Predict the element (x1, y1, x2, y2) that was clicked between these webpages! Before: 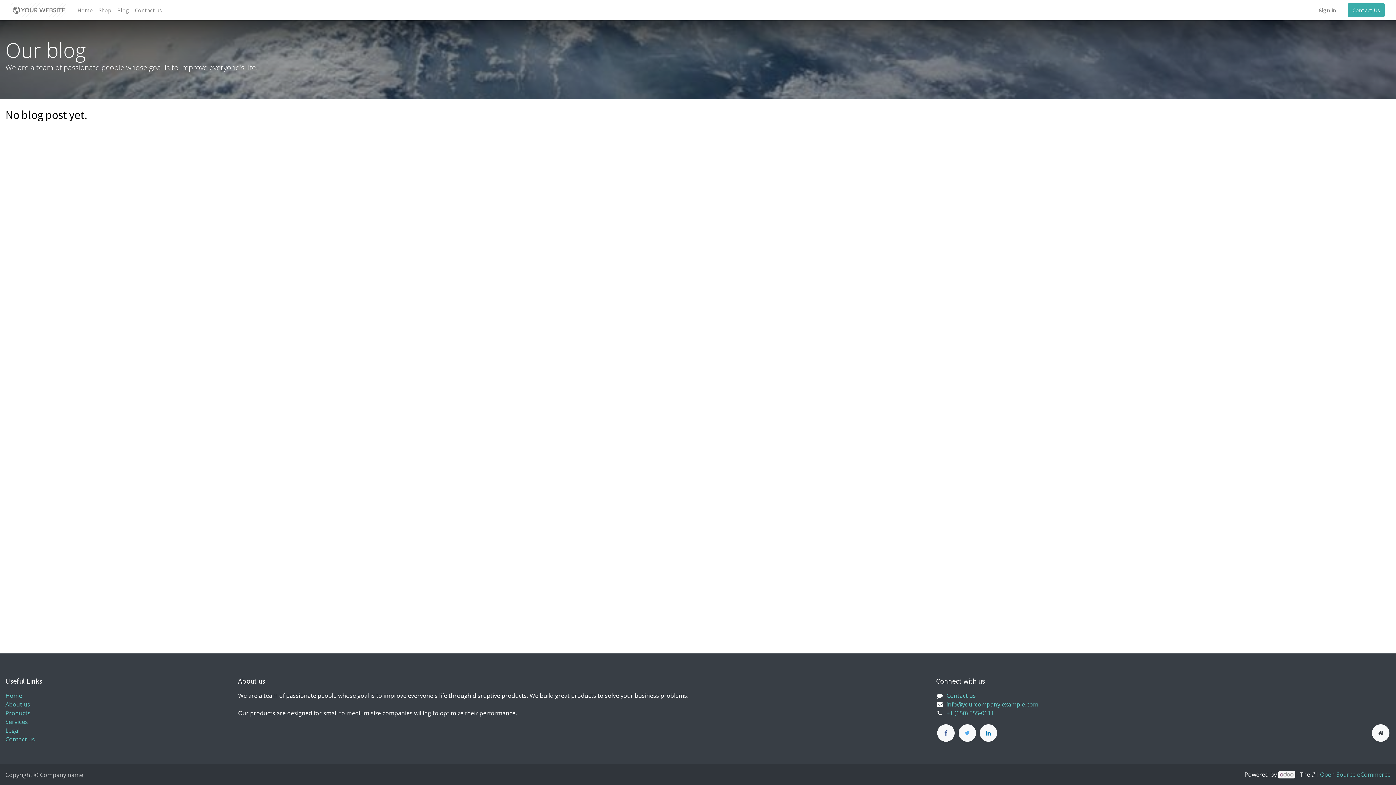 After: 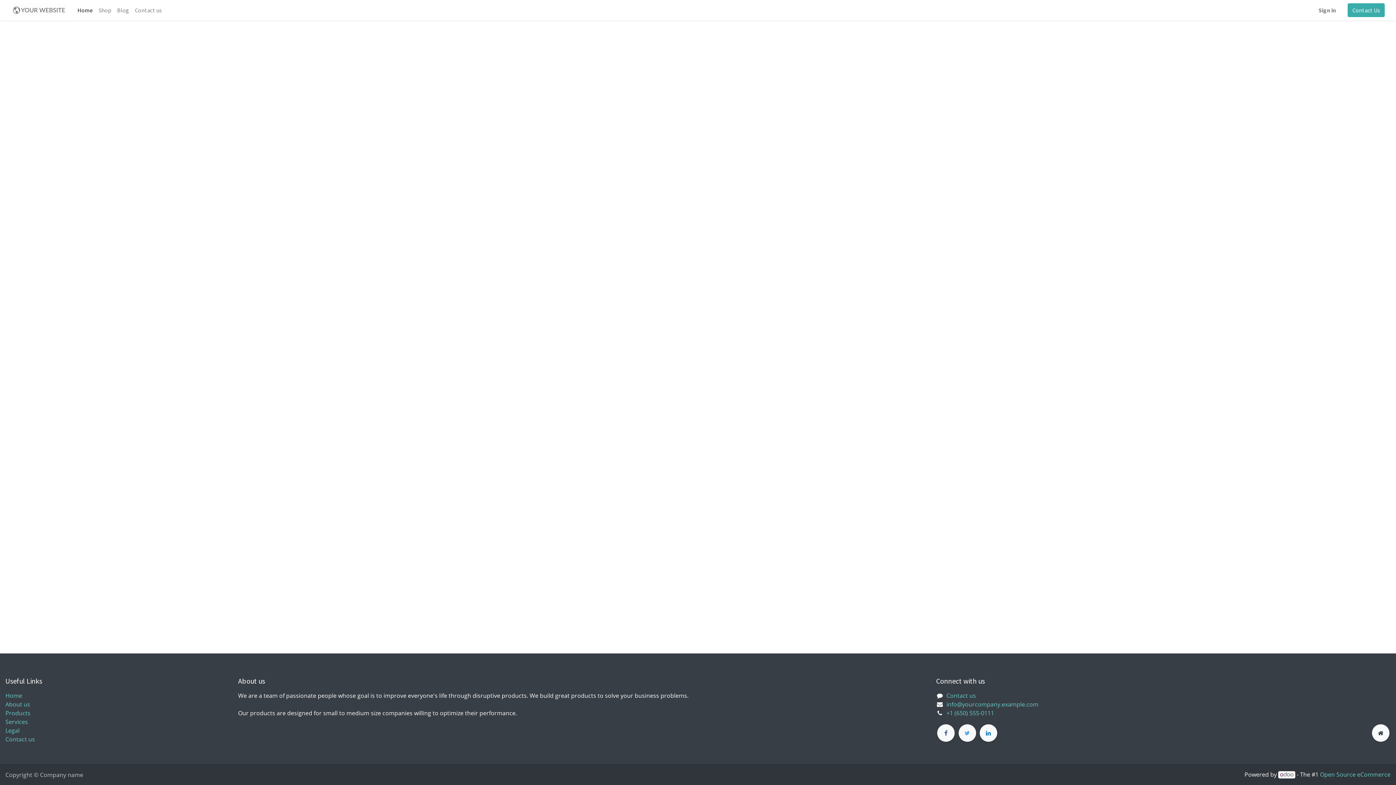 Action: bbox: (5, 692, 22, 700) label: Home